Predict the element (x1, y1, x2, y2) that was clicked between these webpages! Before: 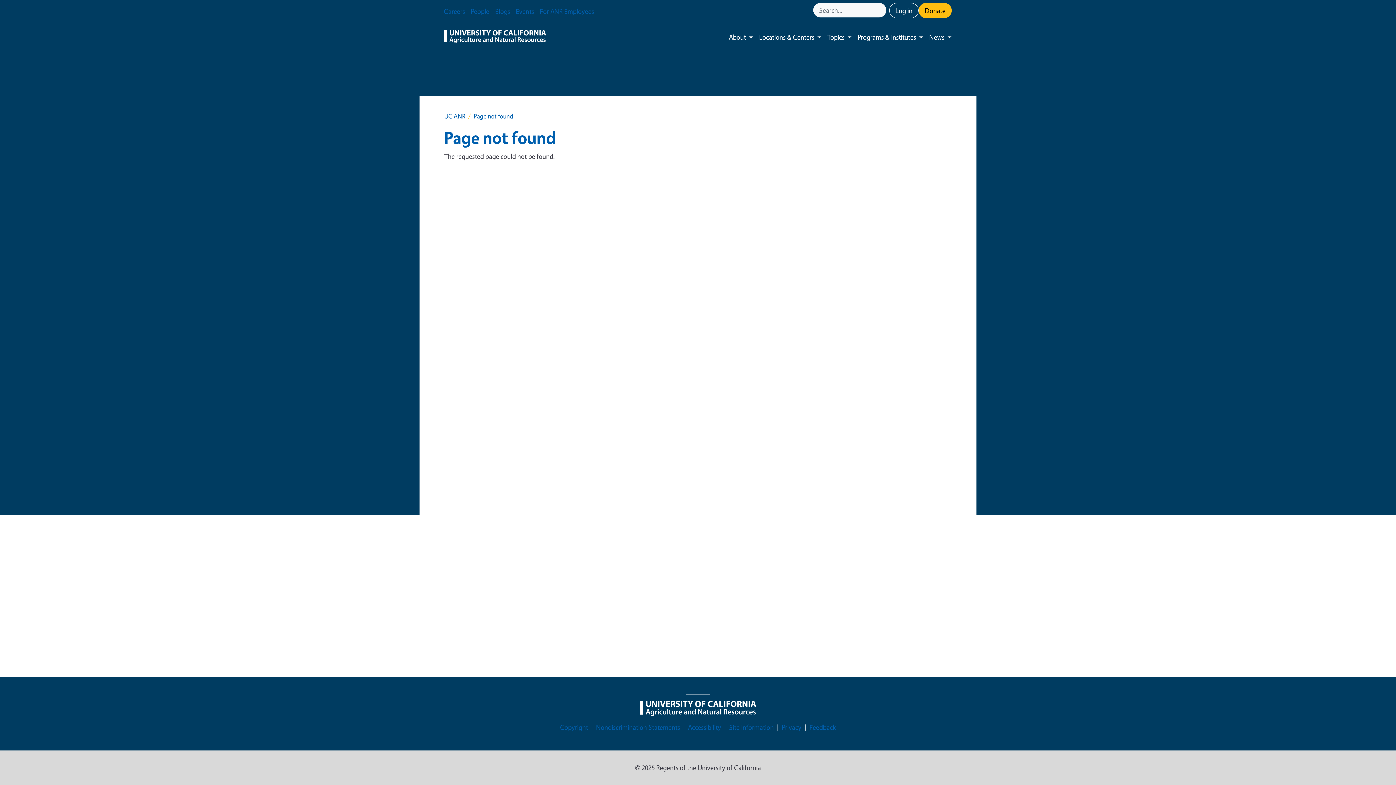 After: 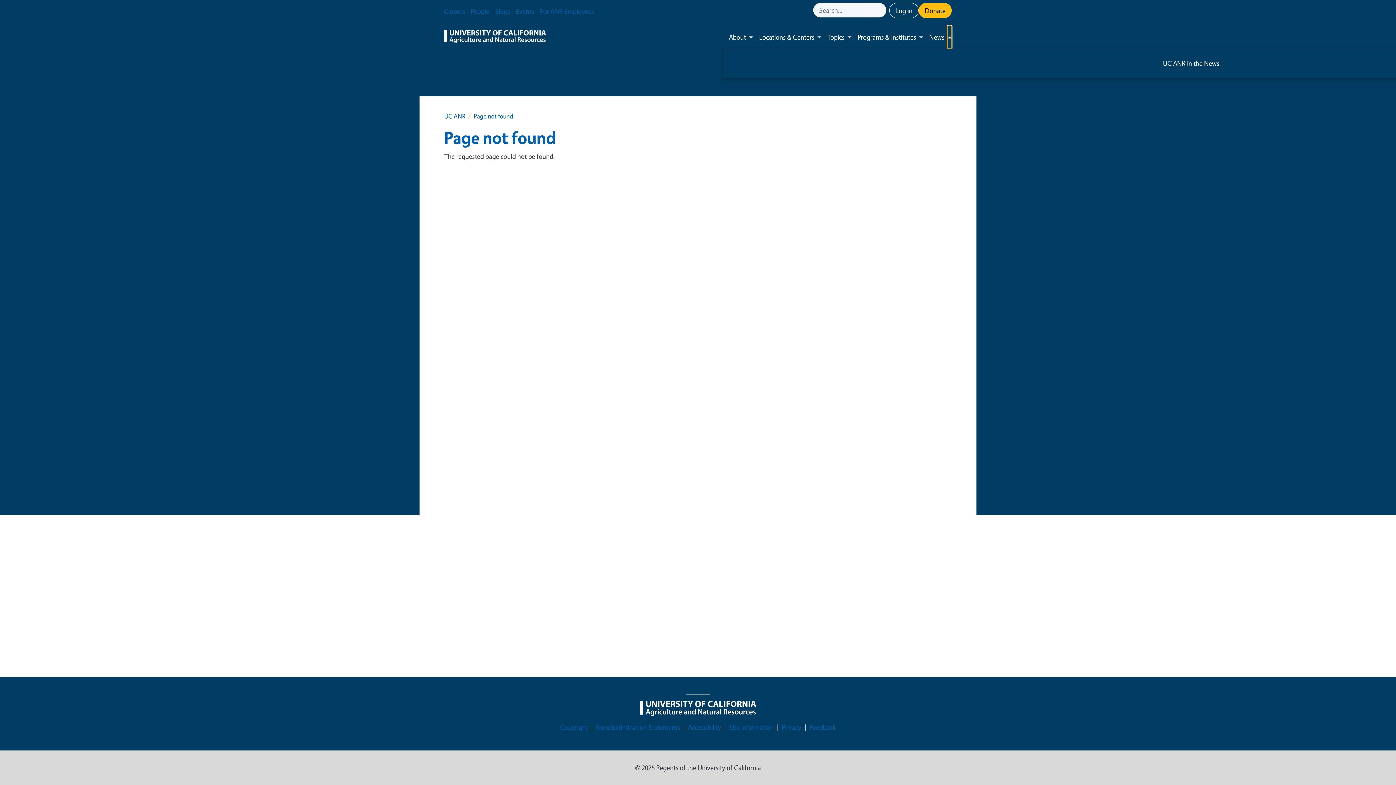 Action: label: Toggle submenu bbox: (947, 25, 952, 48)